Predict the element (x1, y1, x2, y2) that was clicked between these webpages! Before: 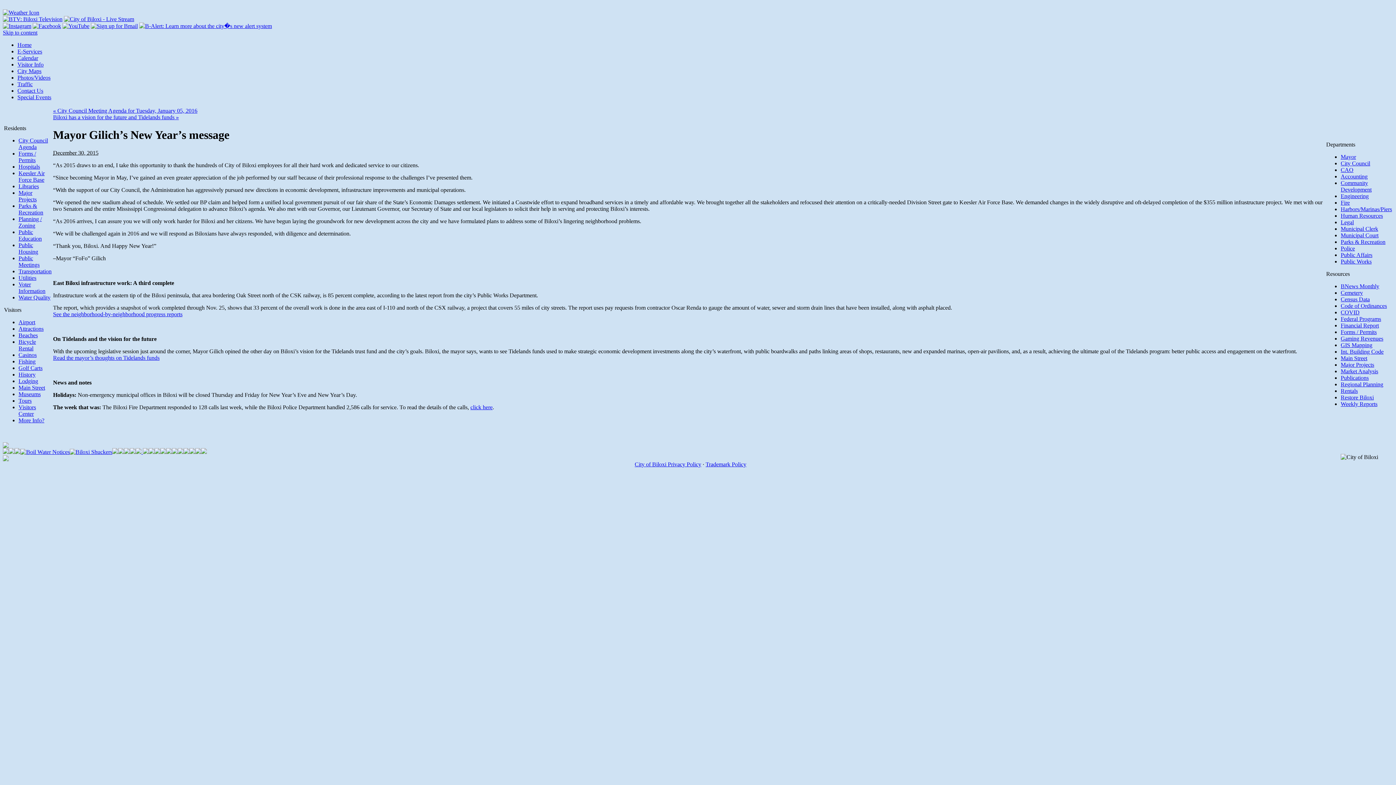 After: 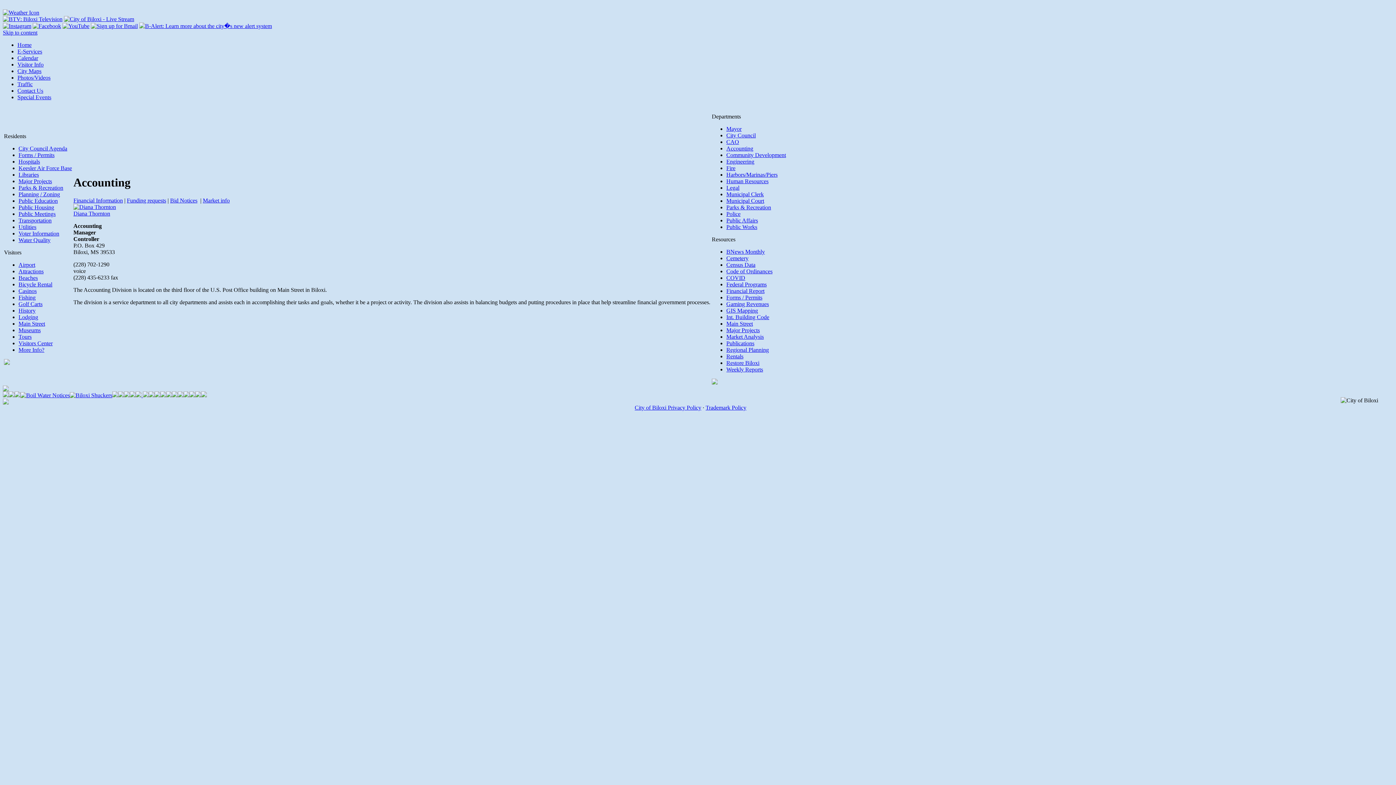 Action: label: Accounting bbox: (1341, 173, 1368, 179)